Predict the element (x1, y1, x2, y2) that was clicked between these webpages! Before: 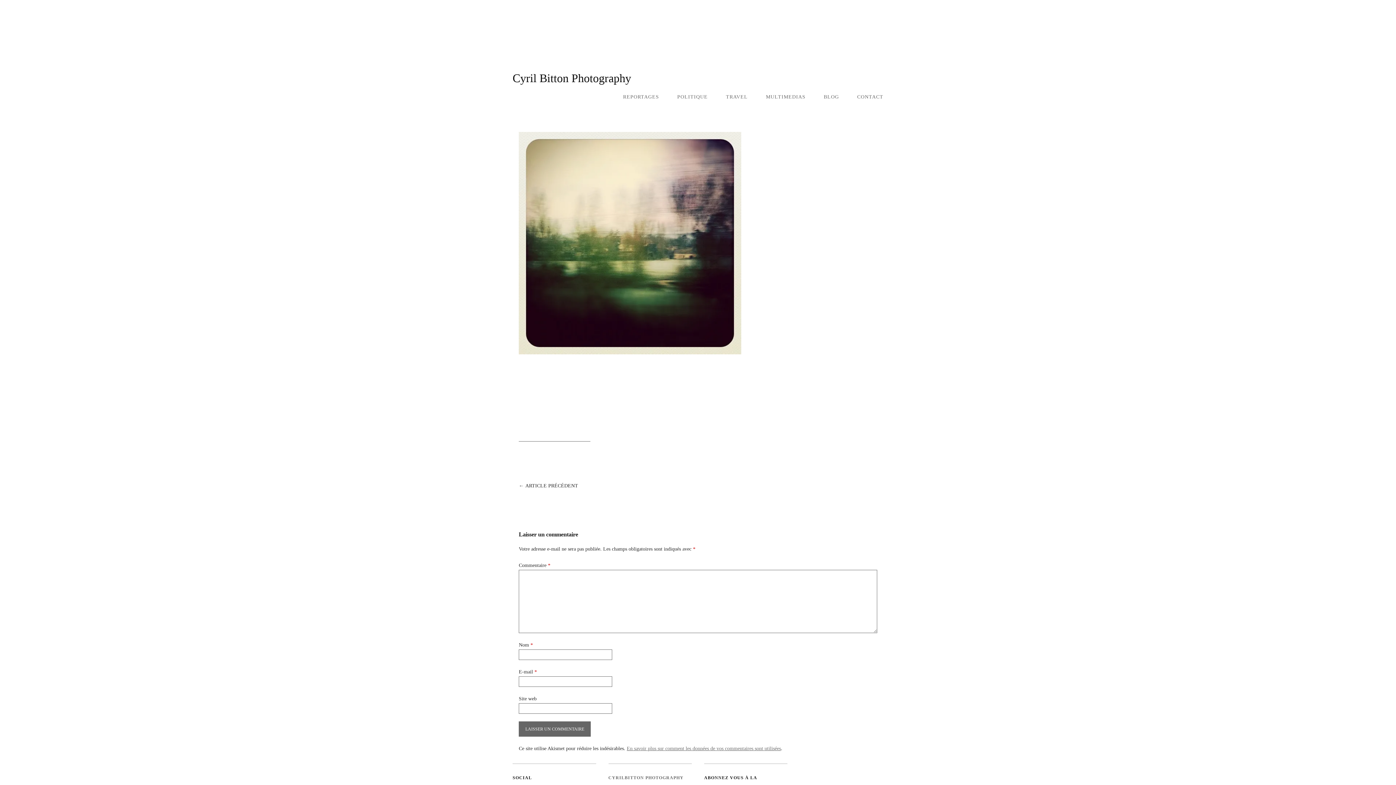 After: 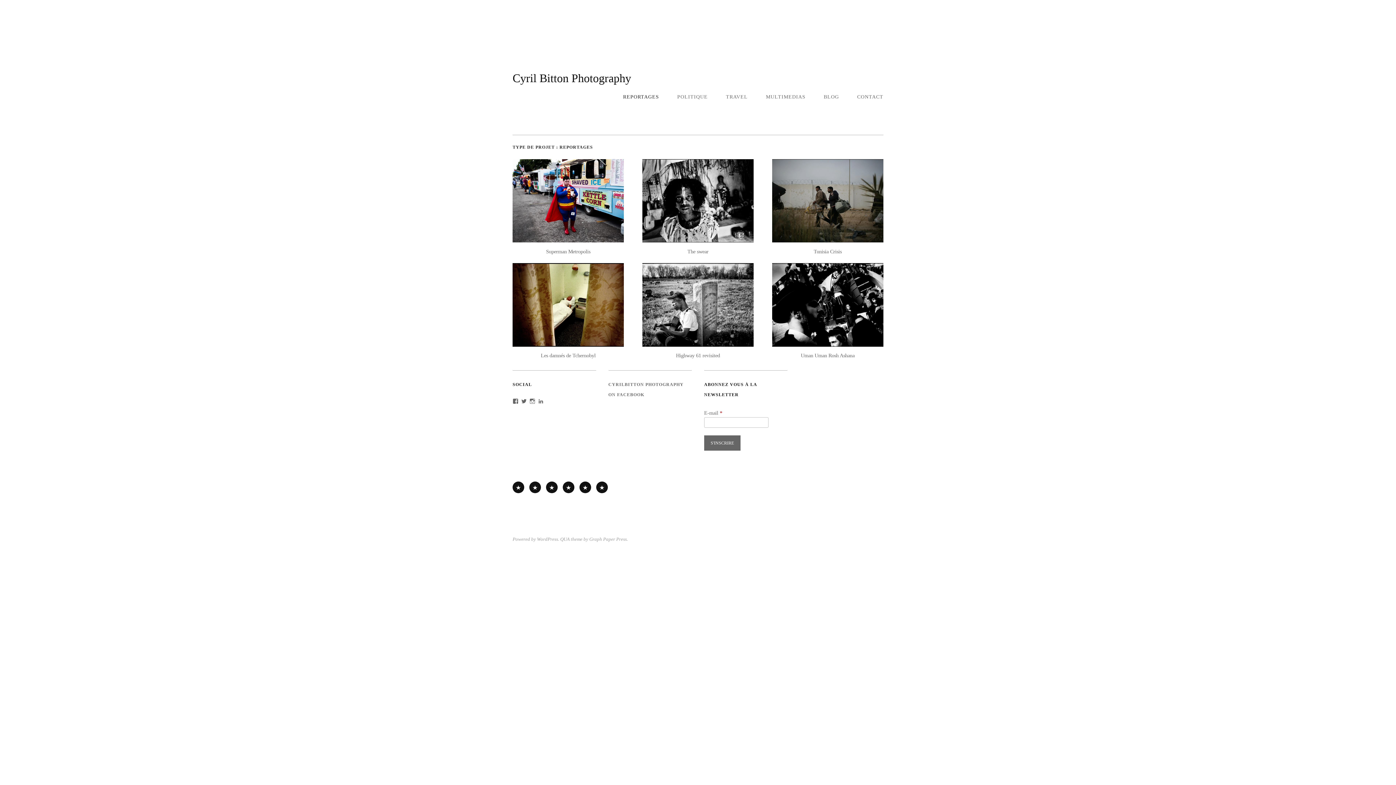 Action: bbox: (623, 89, 668, 104) label: REPORTAGES